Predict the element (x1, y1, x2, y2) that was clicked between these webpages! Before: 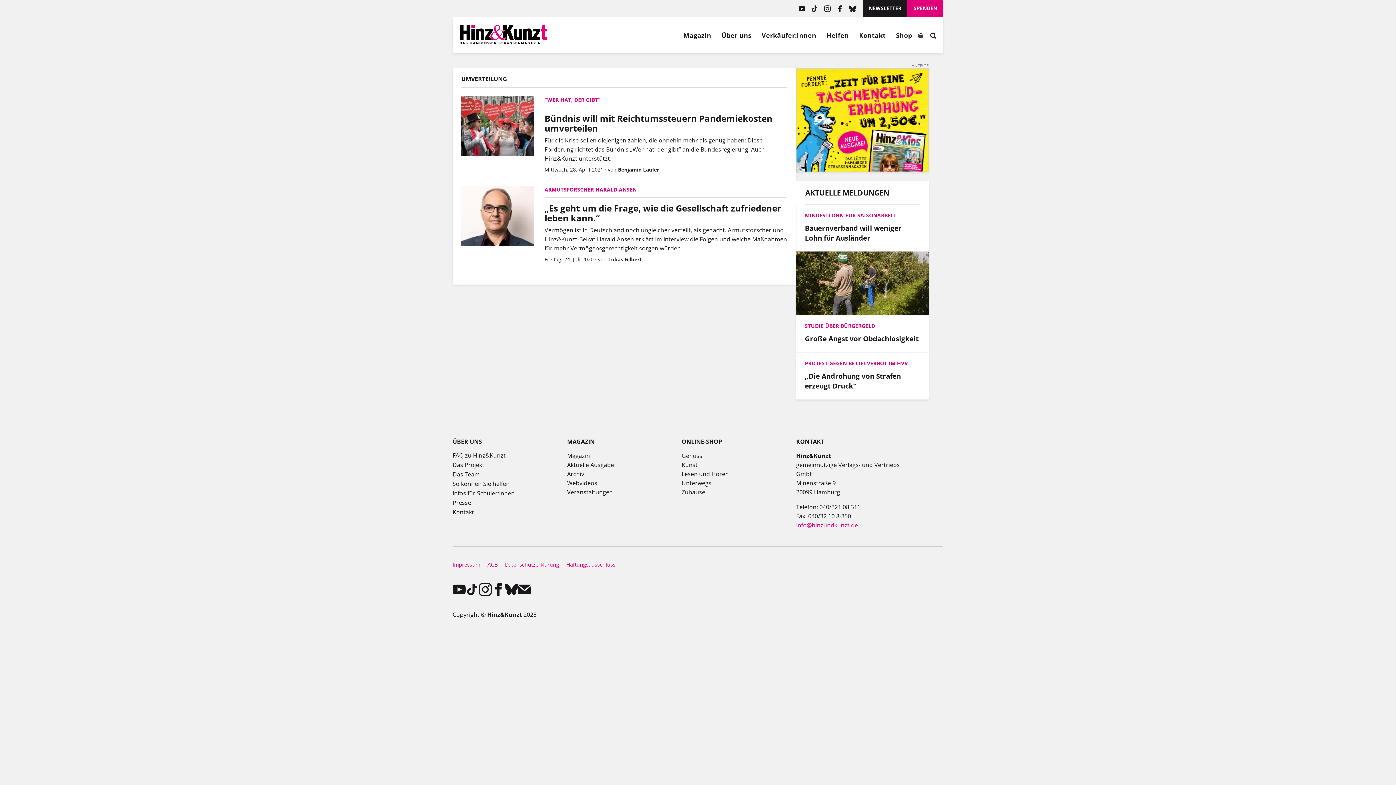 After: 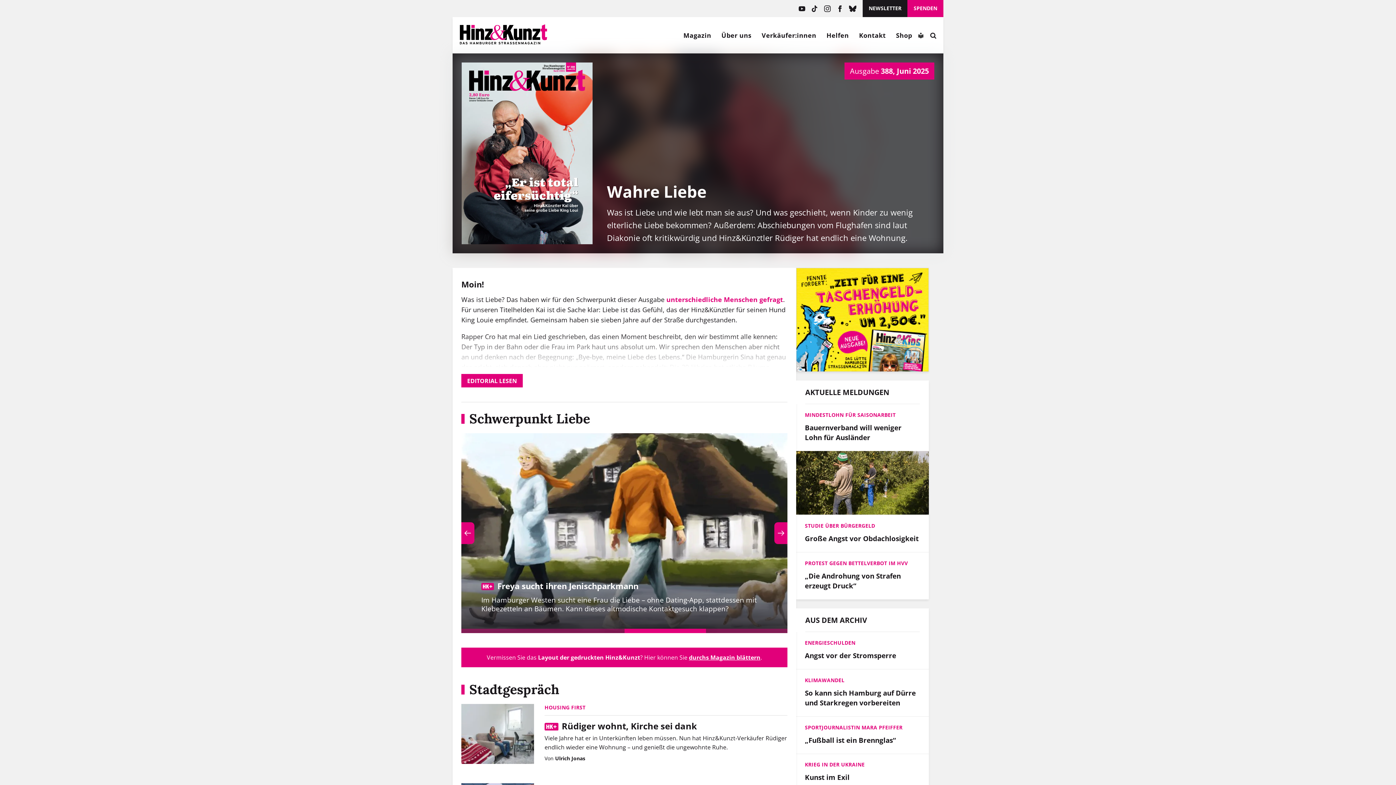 Action: label: Aktuelle Ausgabe bbox: (567, 461, 614, 469)